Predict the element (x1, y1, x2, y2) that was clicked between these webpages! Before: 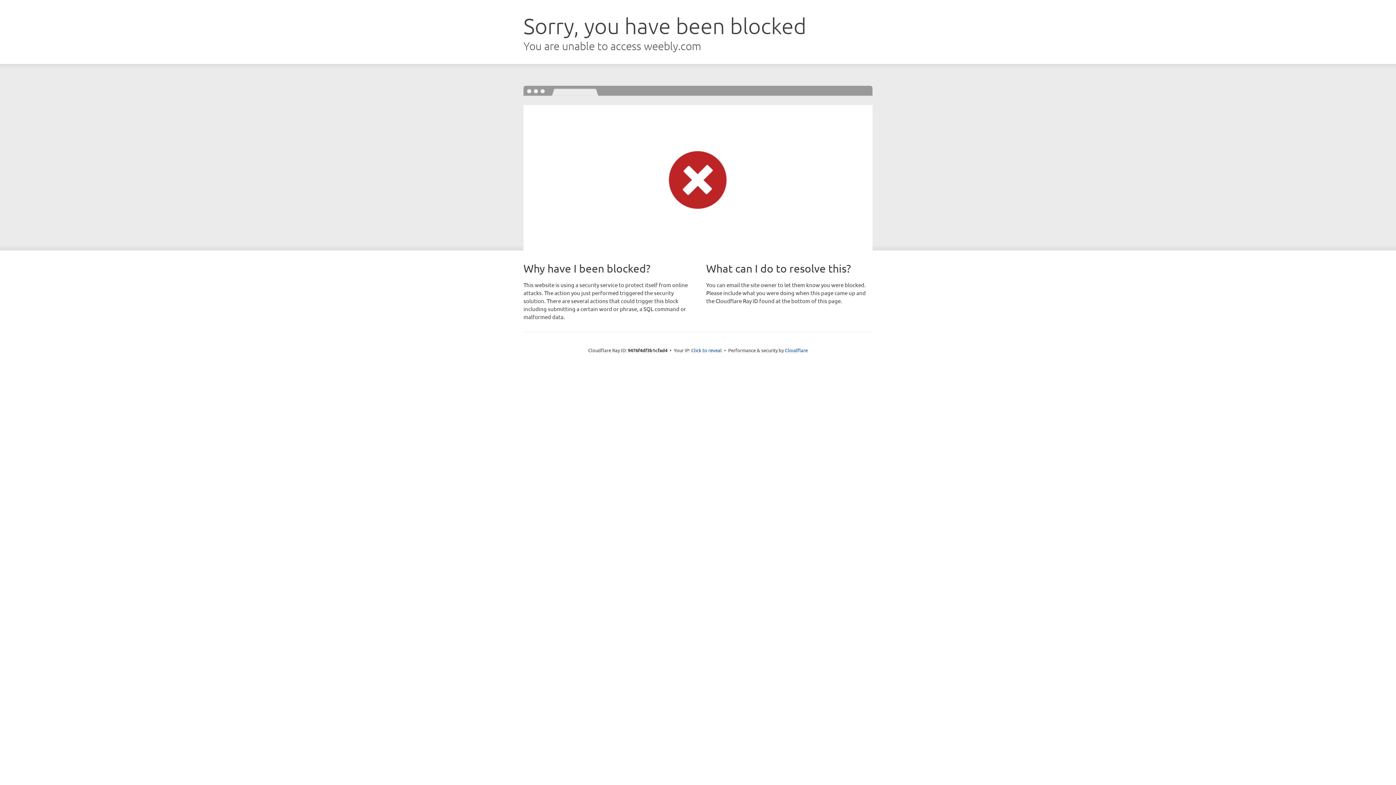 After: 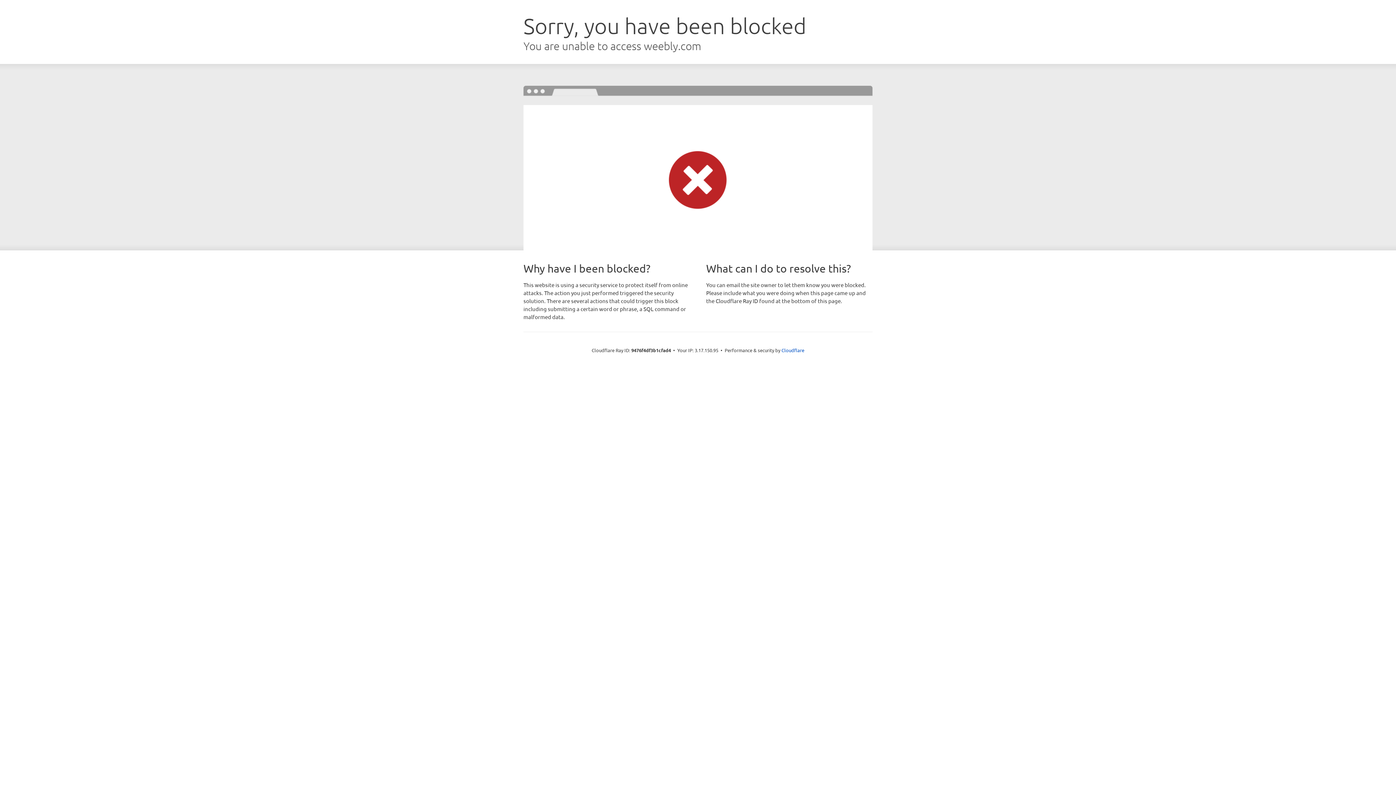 Action: bbox: (691, 346, 722, 353) label: Click to reveal